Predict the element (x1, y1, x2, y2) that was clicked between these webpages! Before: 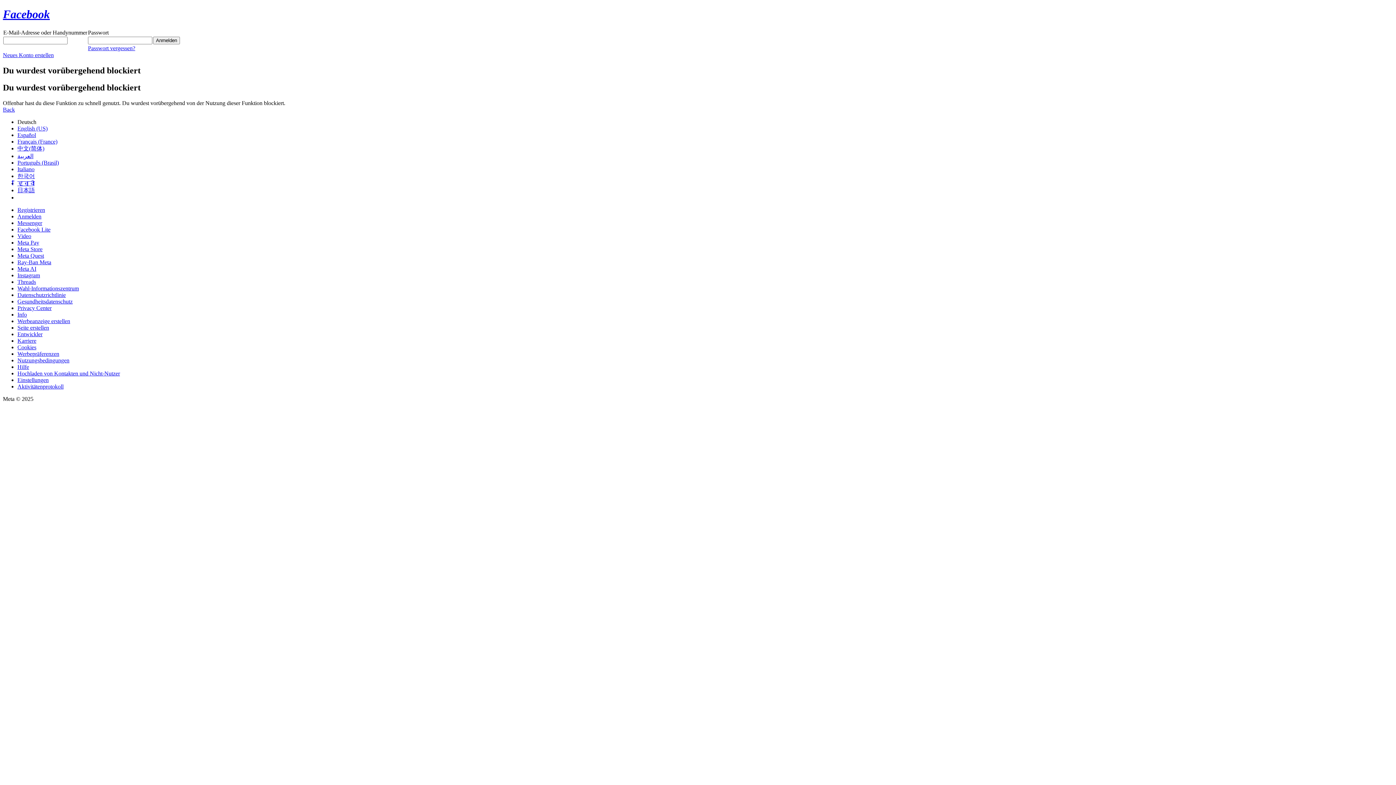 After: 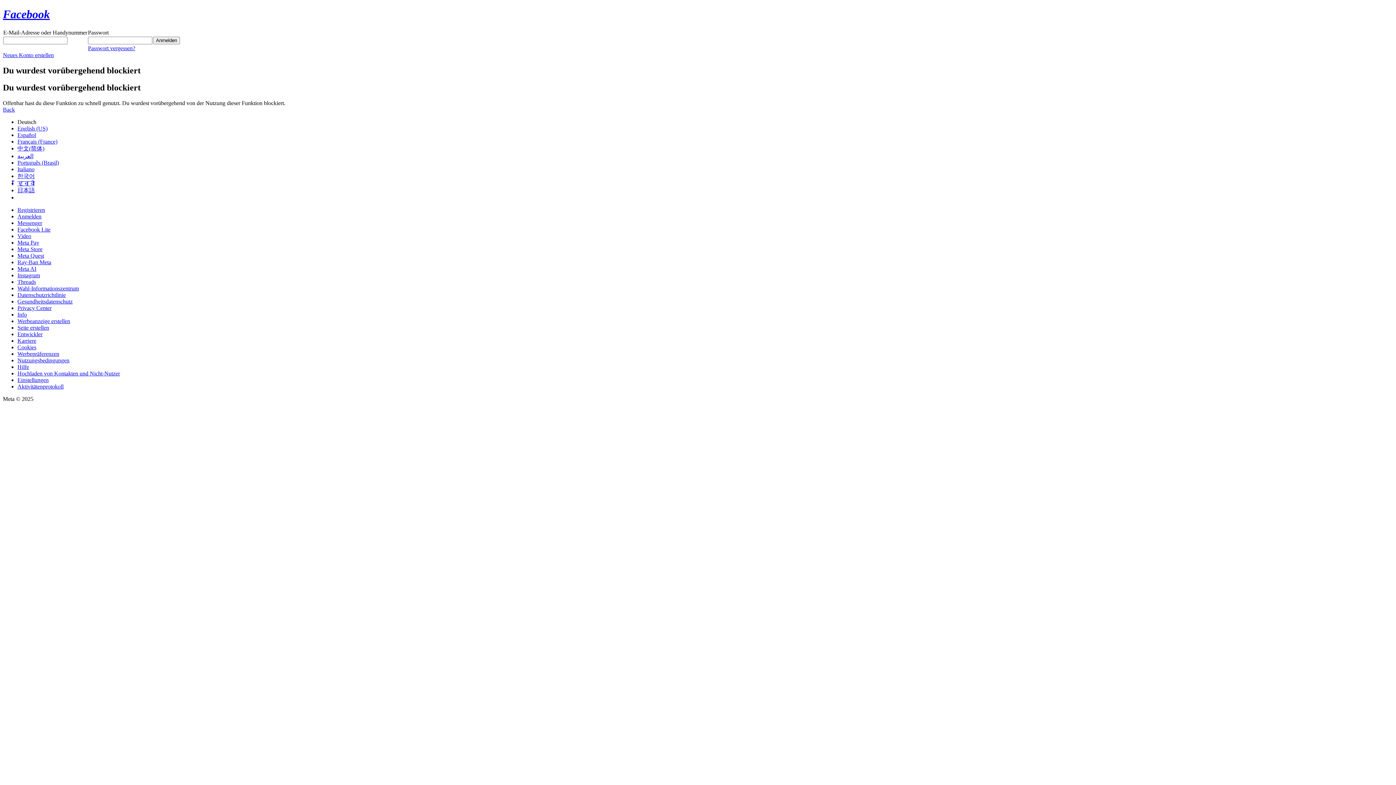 Action: bbox: (17, 252, 44, 258) label: Meta Quest